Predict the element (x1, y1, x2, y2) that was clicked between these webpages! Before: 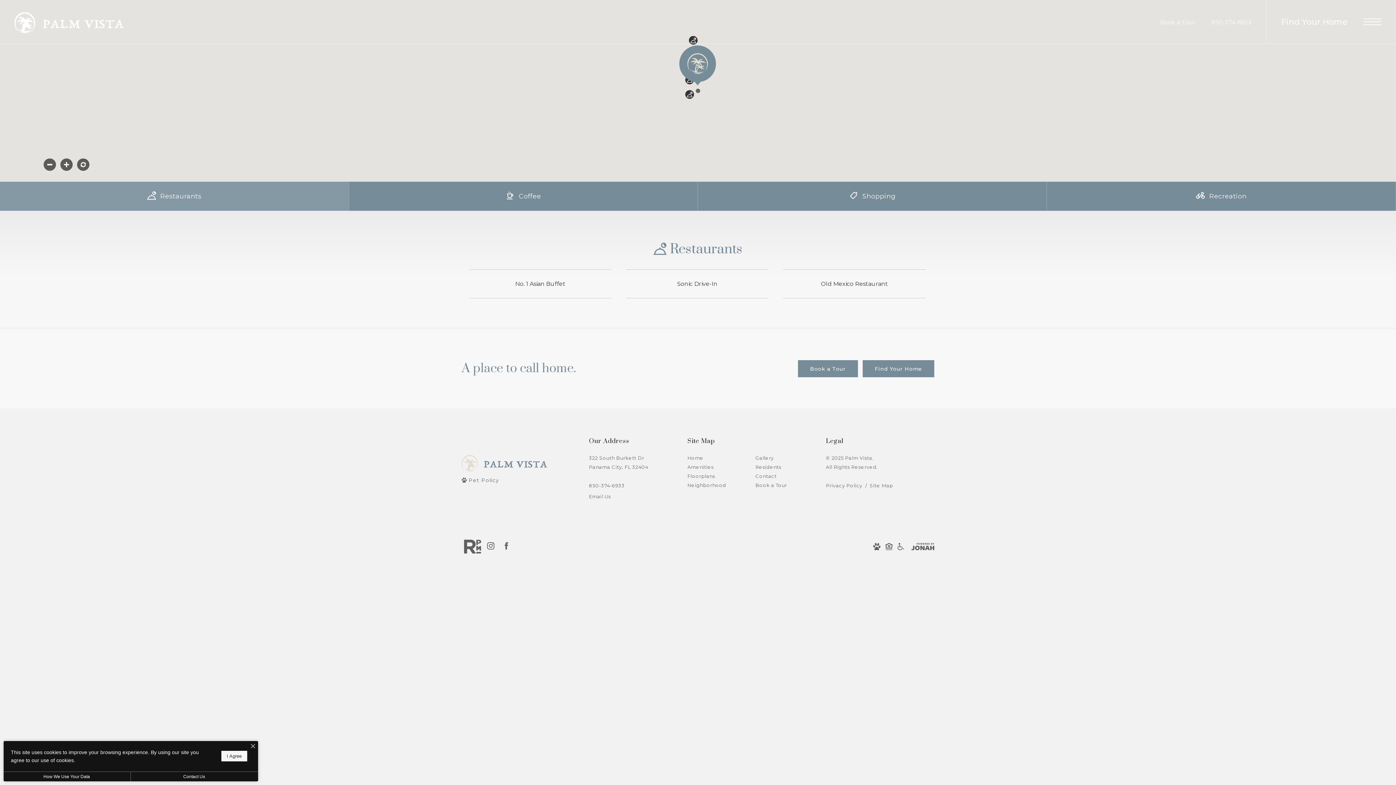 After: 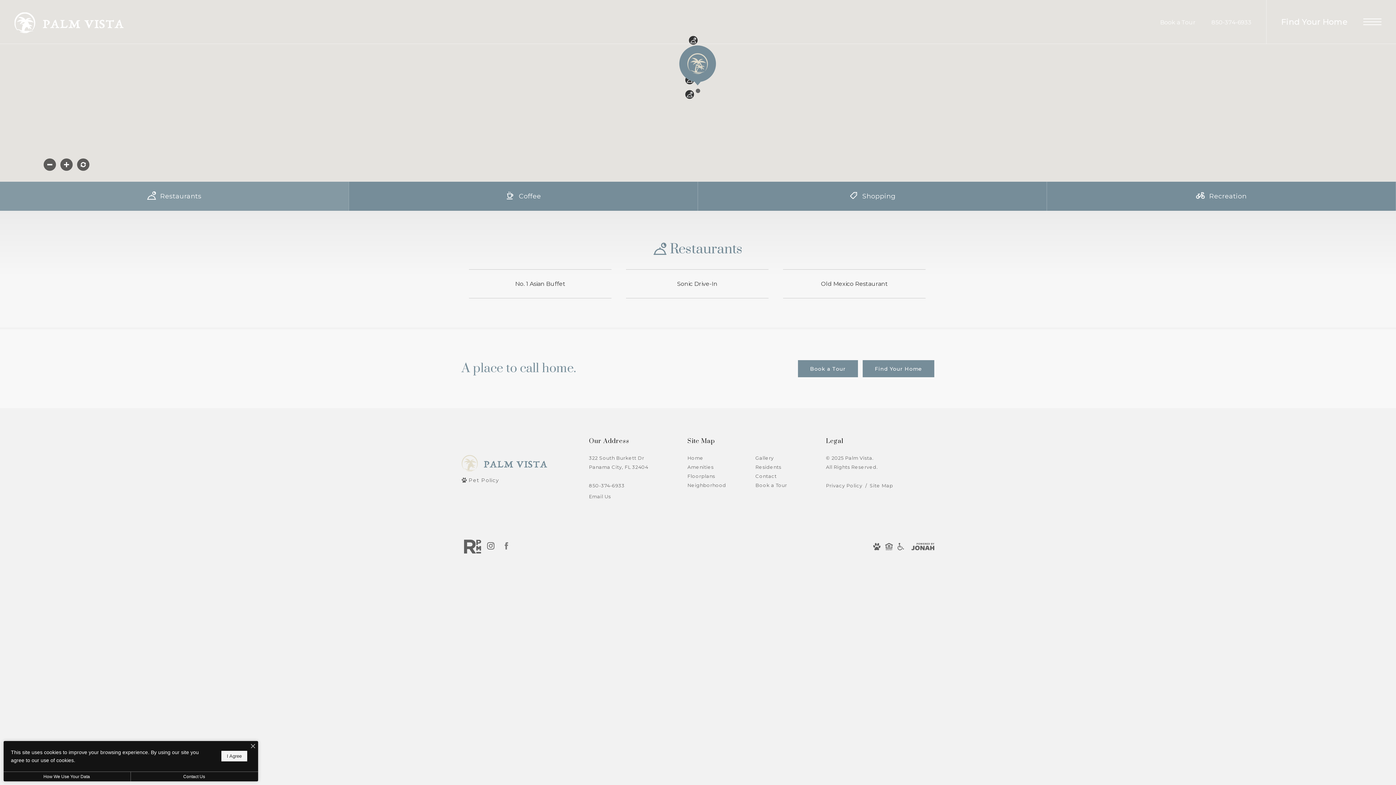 Action: bbox: (499, 538, 513, 553) label: Follow us on Facebook